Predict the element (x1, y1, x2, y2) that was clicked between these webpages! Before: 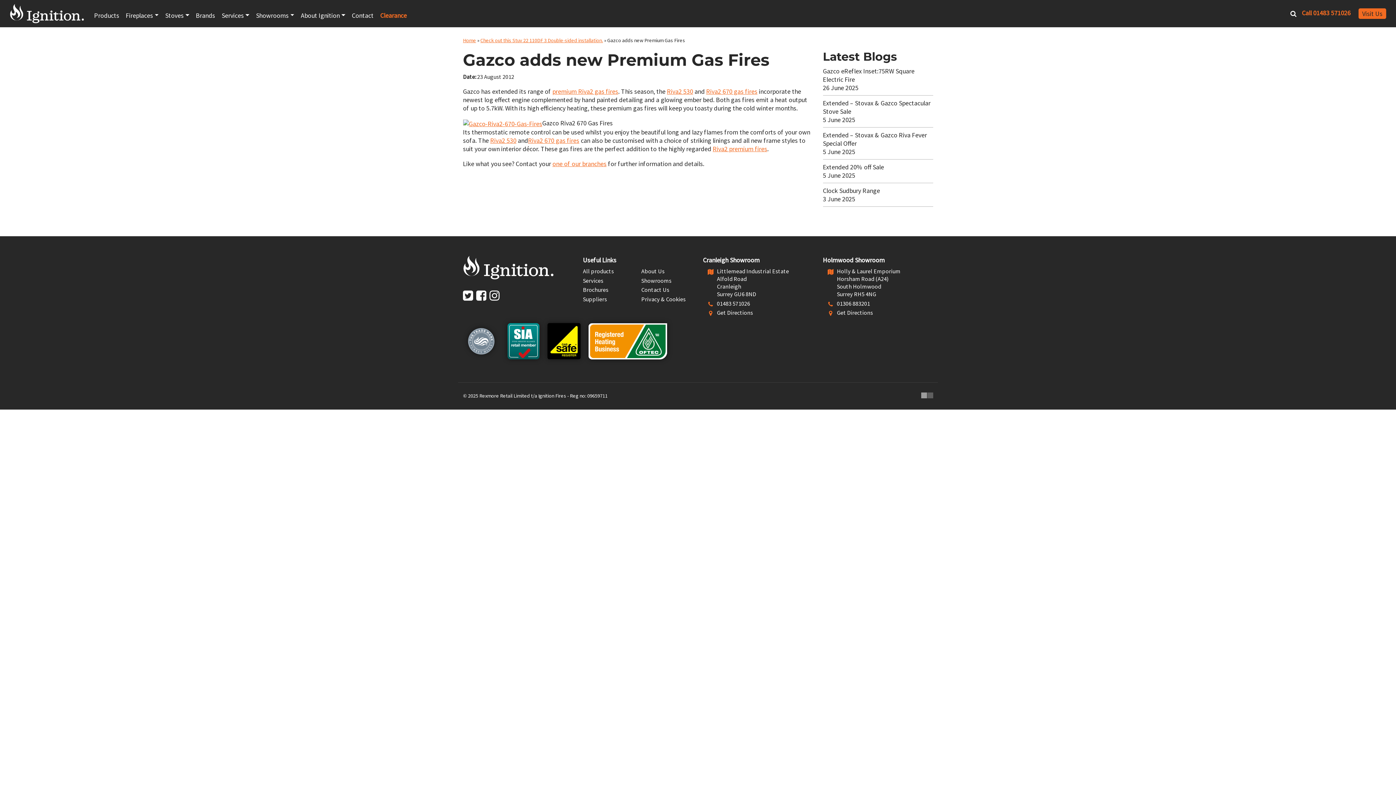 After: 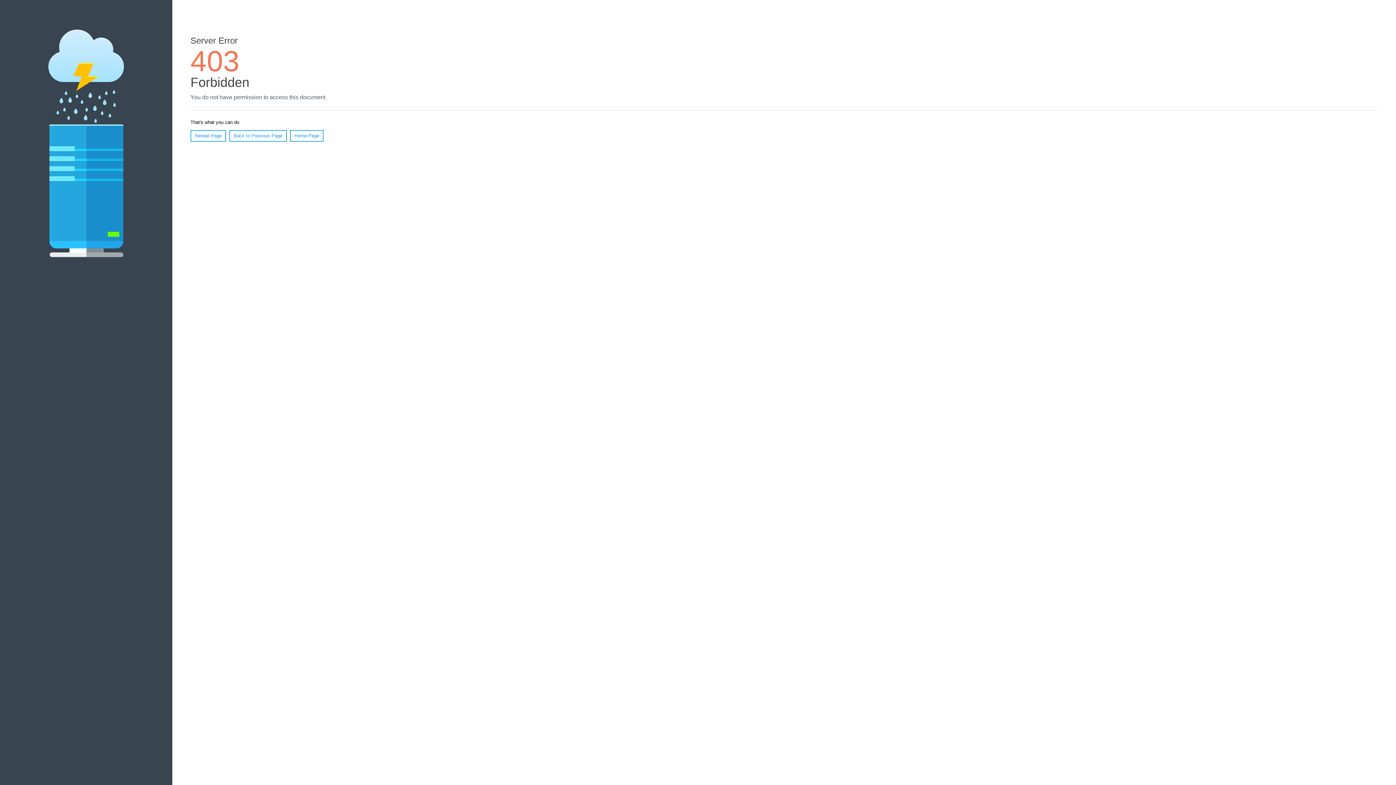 Action: bbox: (463, 118, 542, 127)